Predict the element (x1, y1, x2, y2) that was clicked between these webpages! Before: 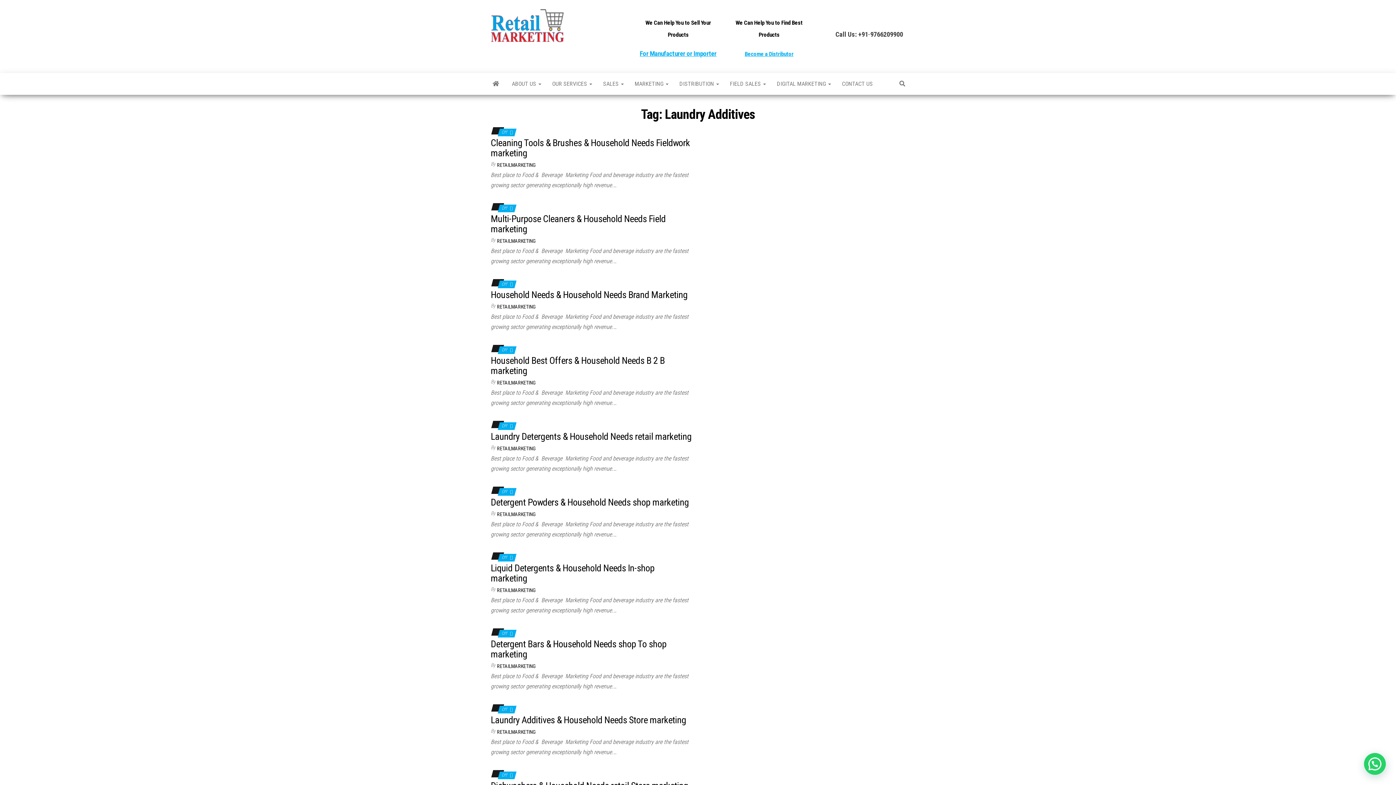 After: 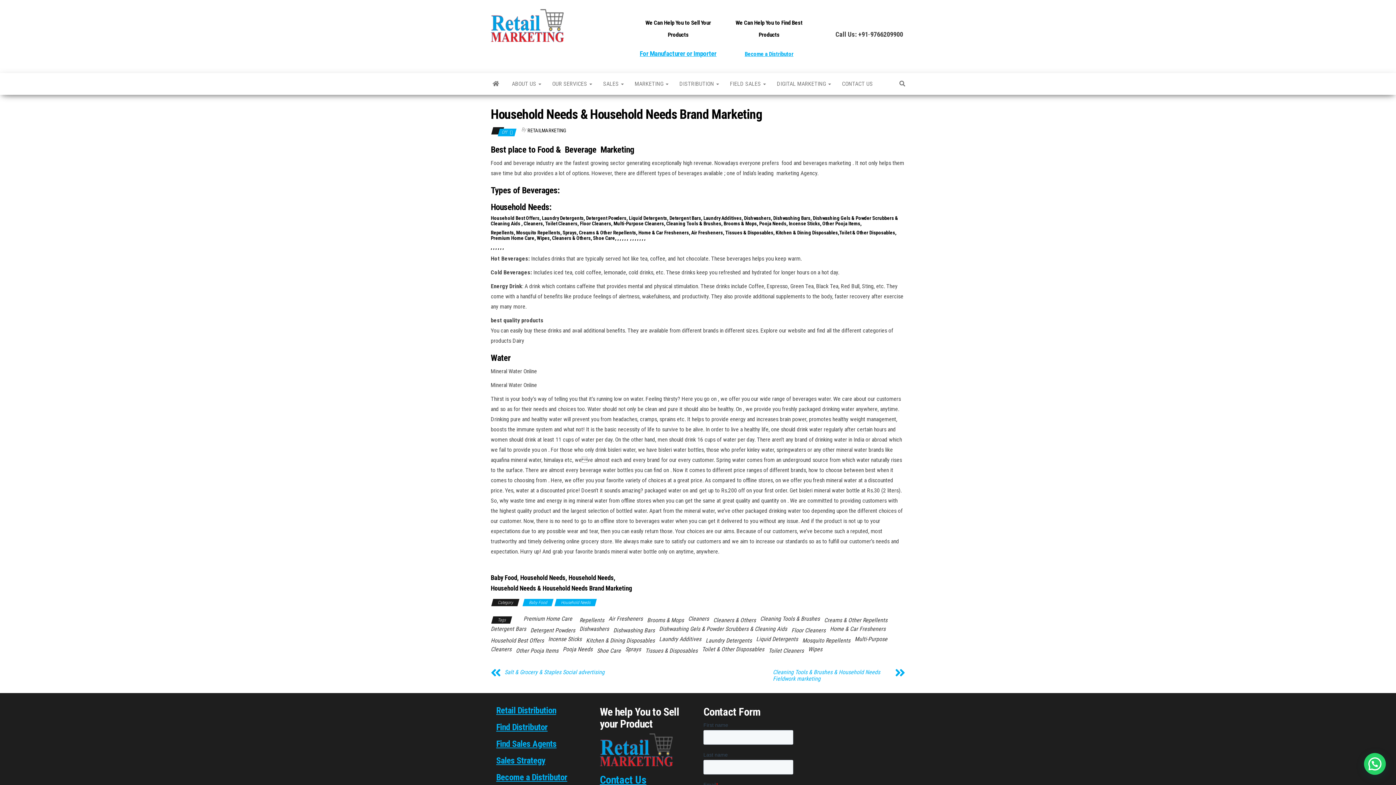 Action: label: Household Needs & Household Needs Brand Marketing bbox: (490, 289, 687, 300)